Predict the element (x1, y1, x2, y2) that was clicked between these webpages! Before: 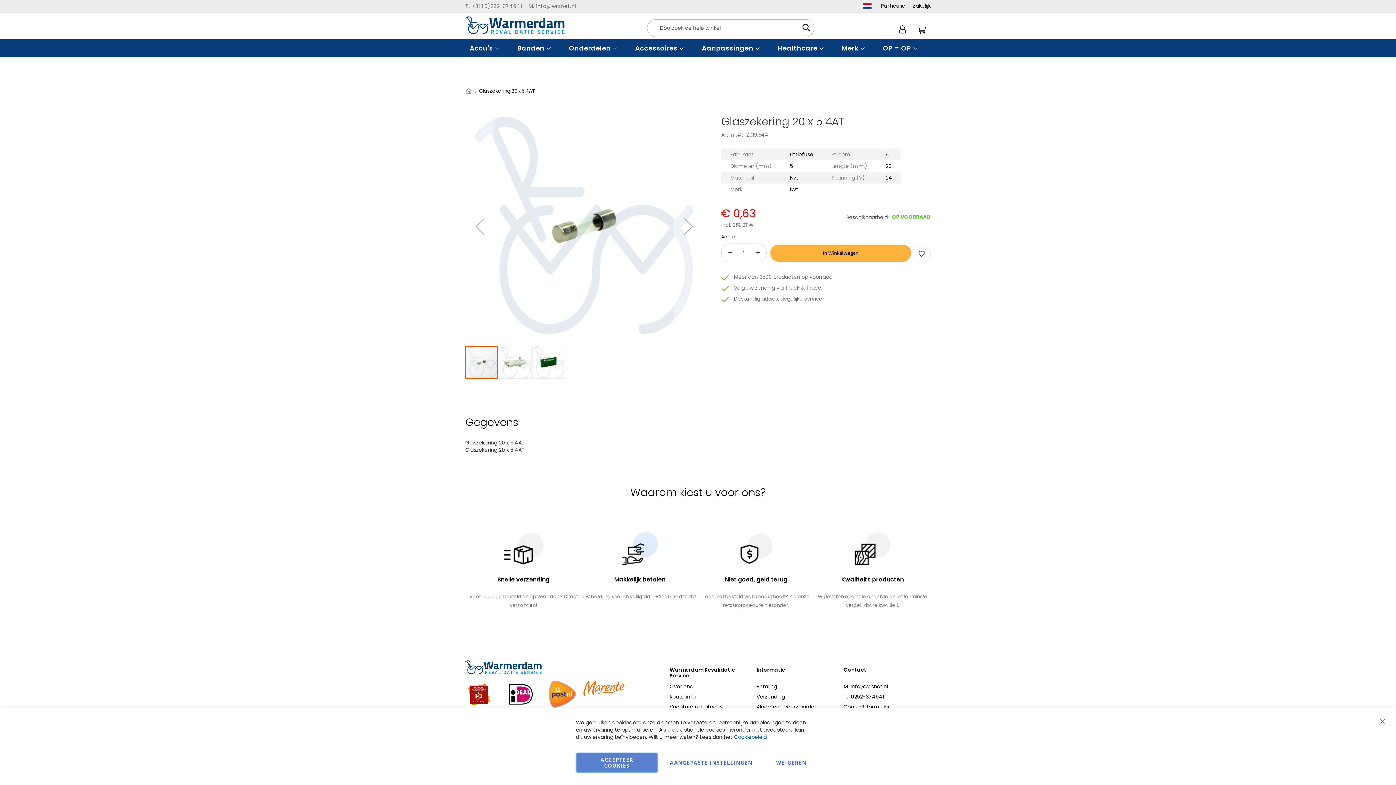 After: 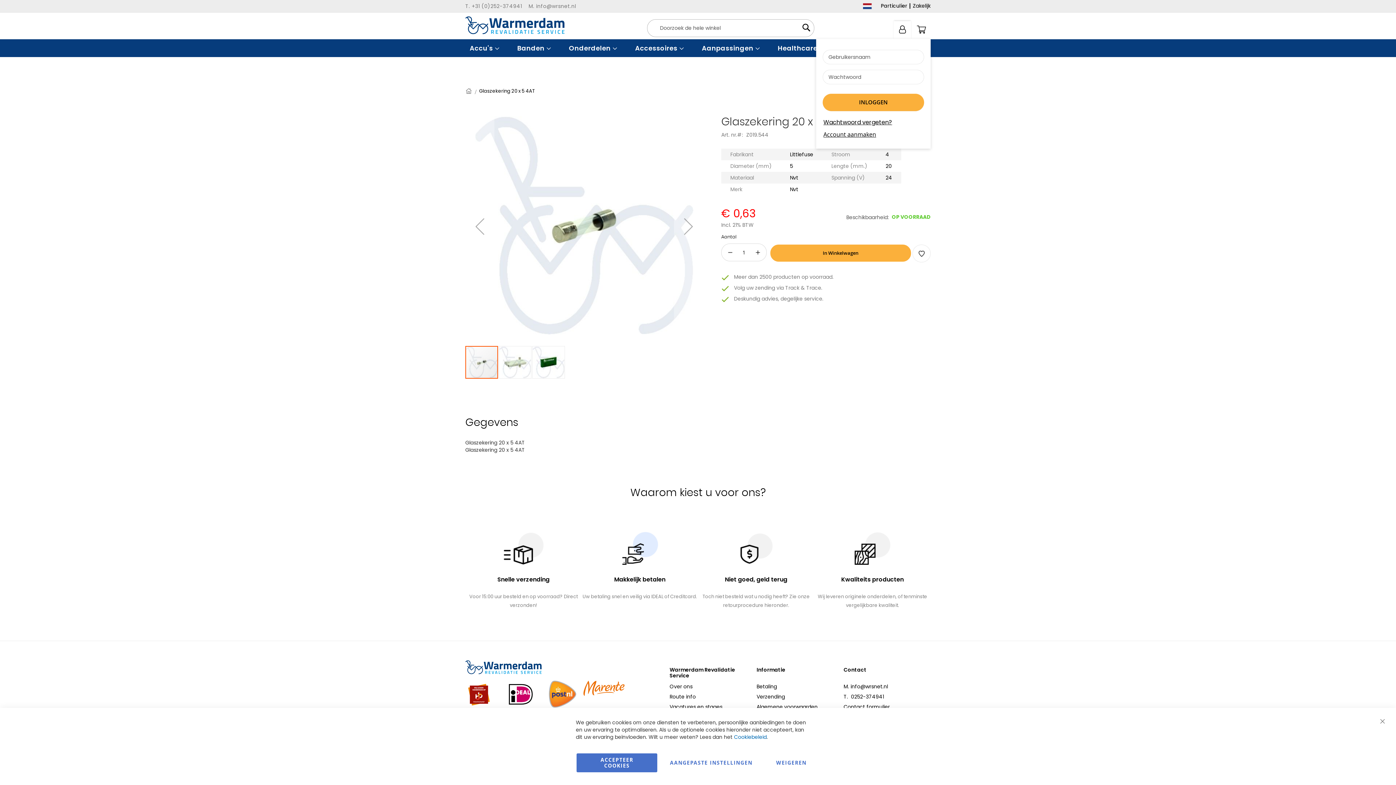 Action: bbox: (893, 21, 911, 39)